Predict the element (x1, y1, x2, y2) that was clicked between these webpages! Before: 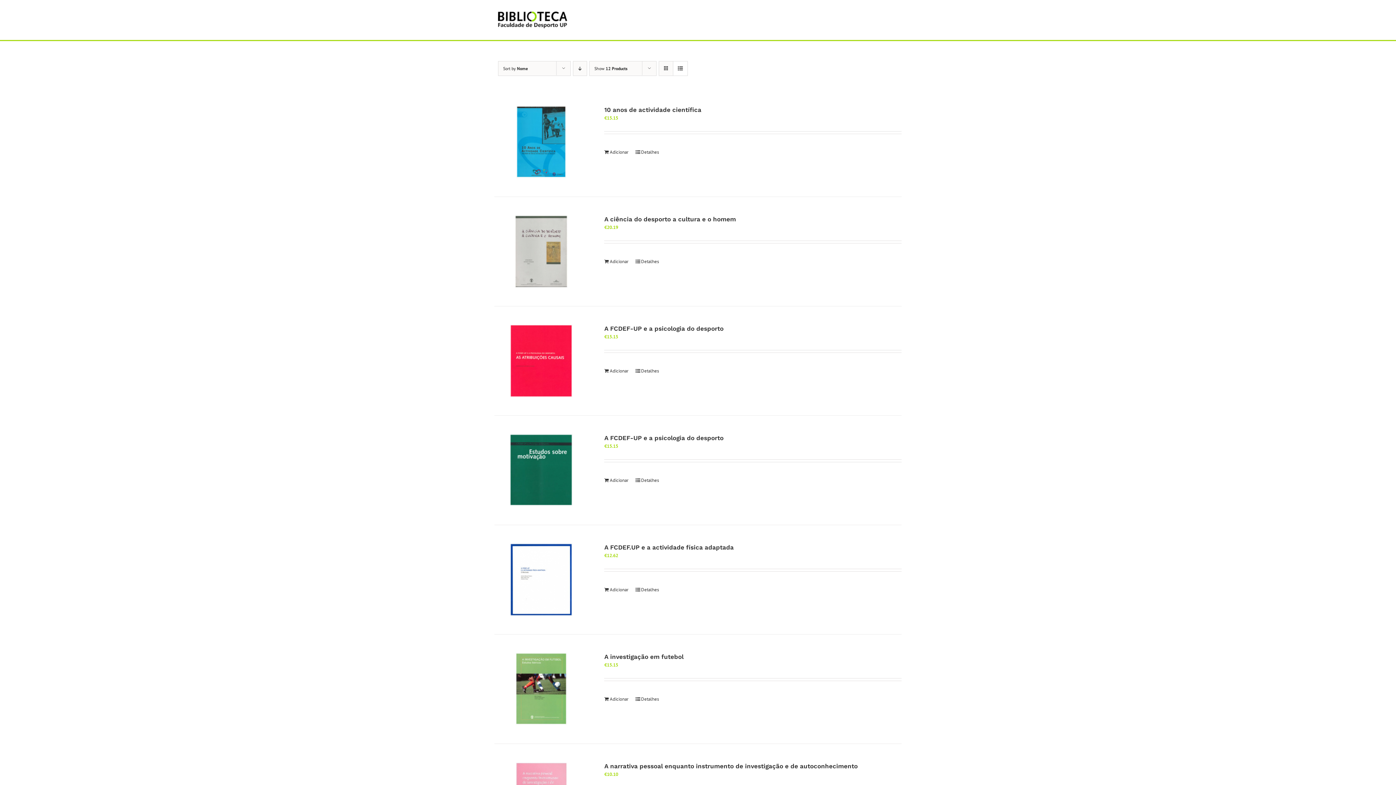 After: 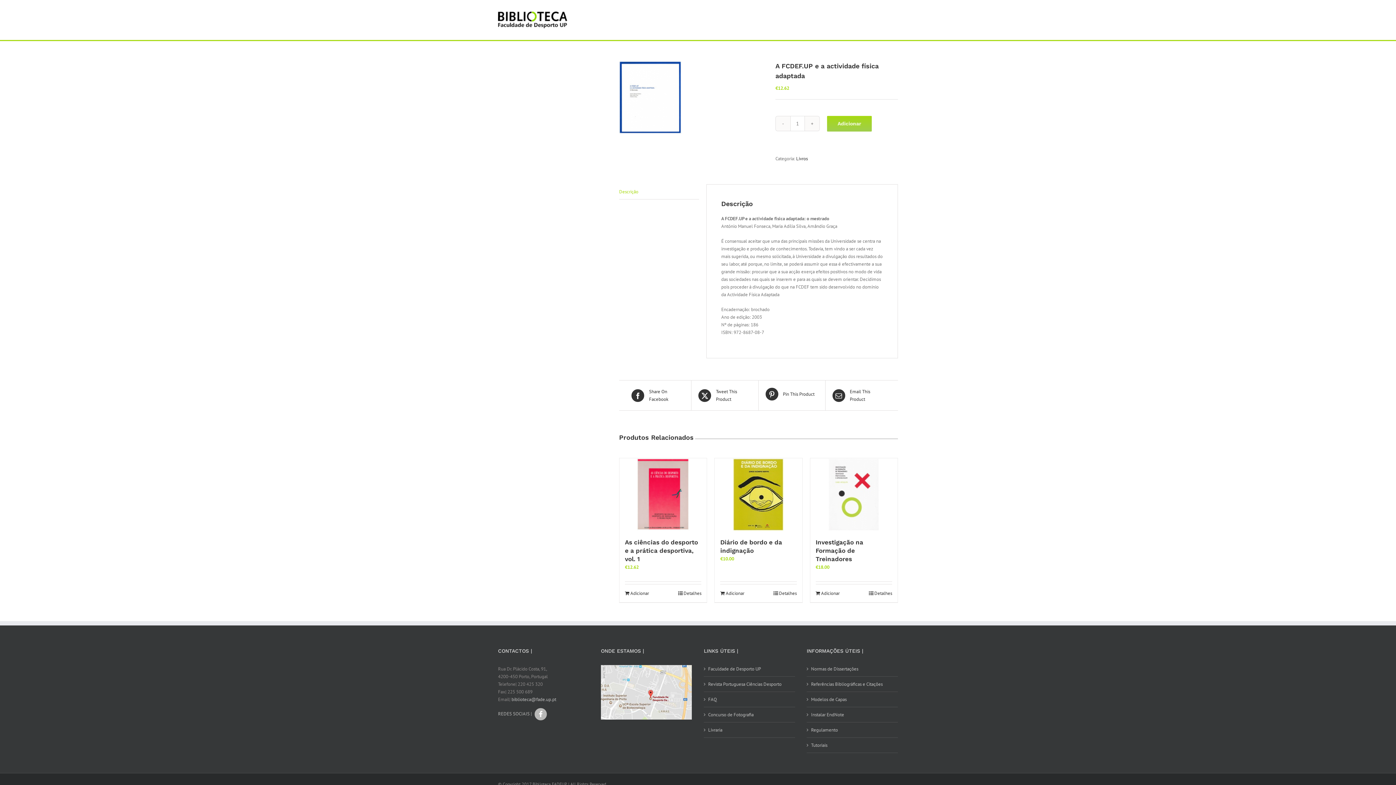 Action: bbox: (635, 586, 659, 593) label: Detalhes